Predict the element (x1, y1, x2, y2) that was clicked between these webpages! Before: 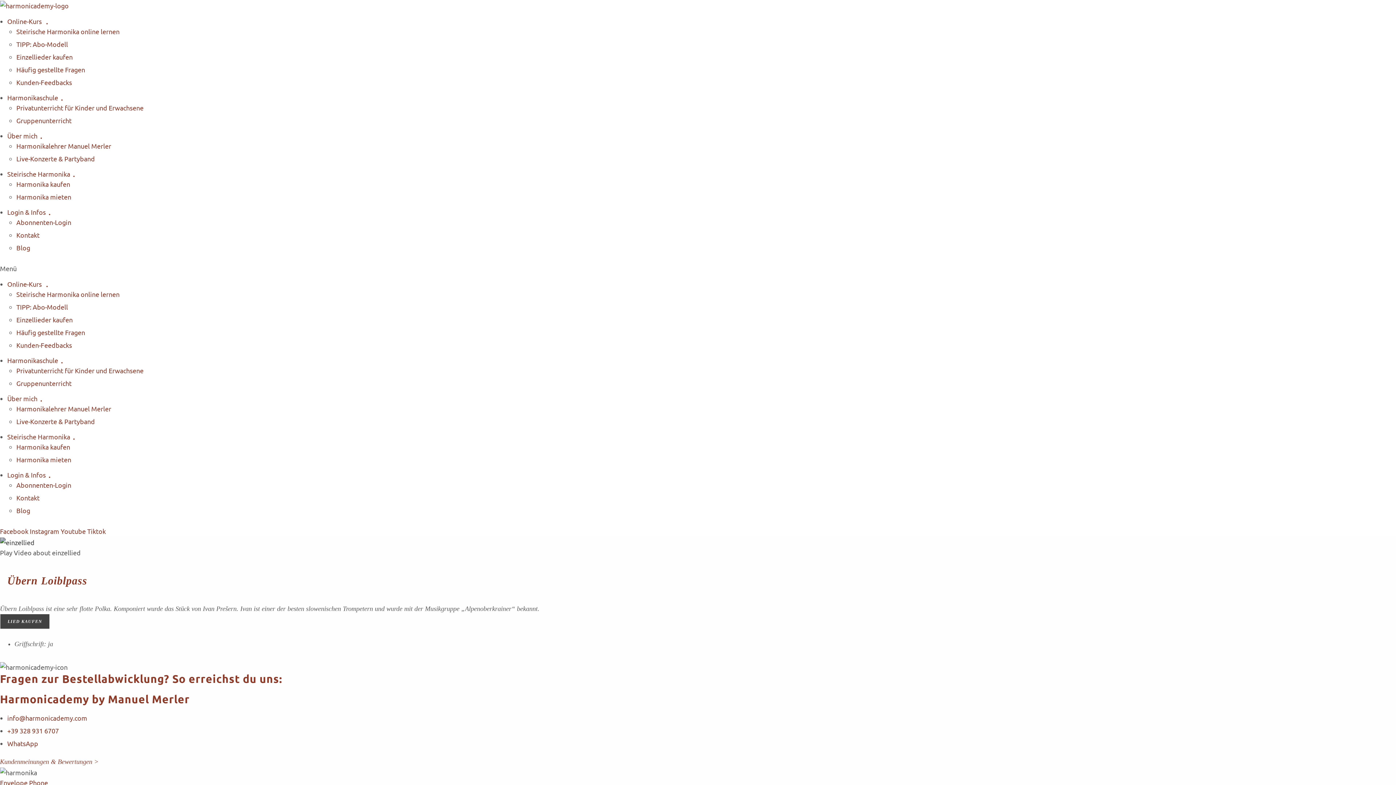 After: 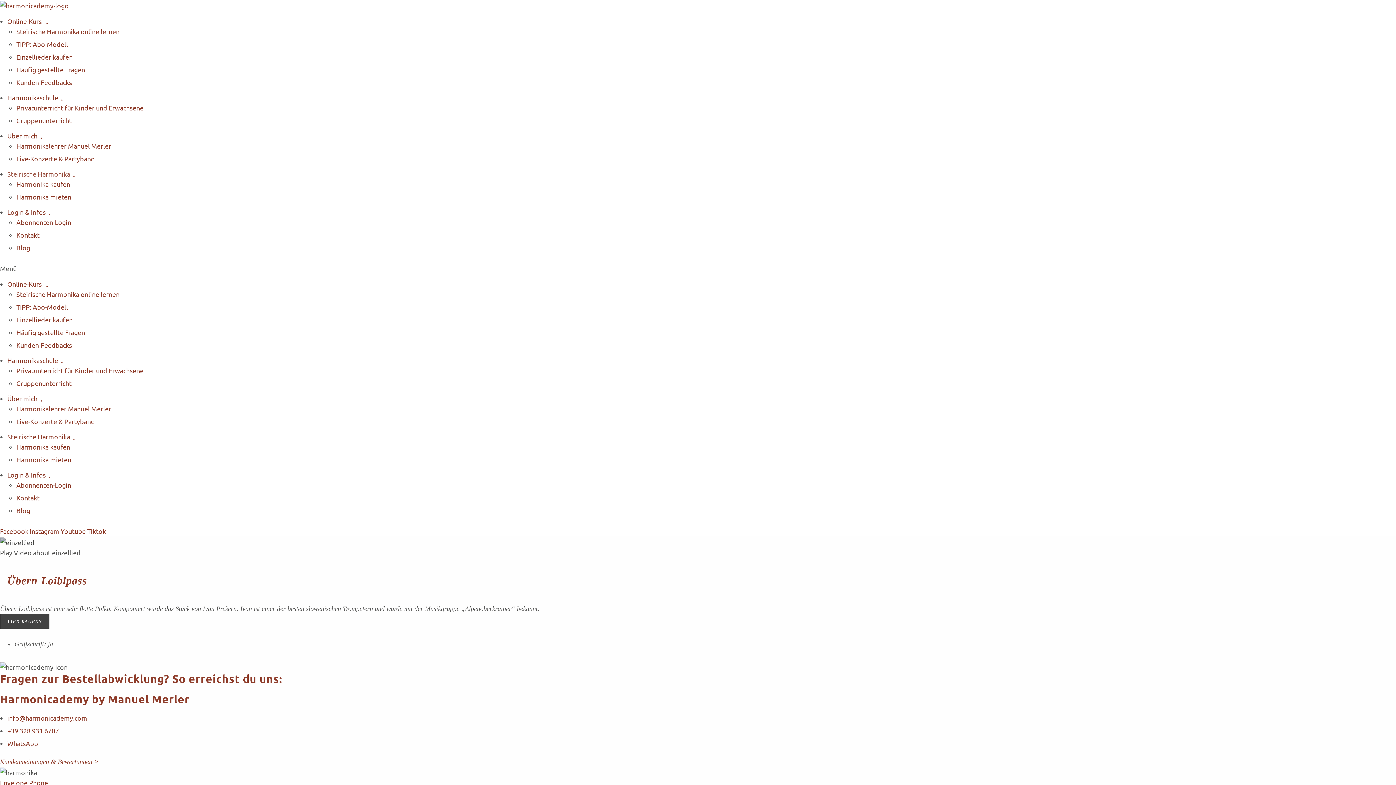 Action: label: Steirische Harmonika  • bbox: (7, 170, 74, 177)